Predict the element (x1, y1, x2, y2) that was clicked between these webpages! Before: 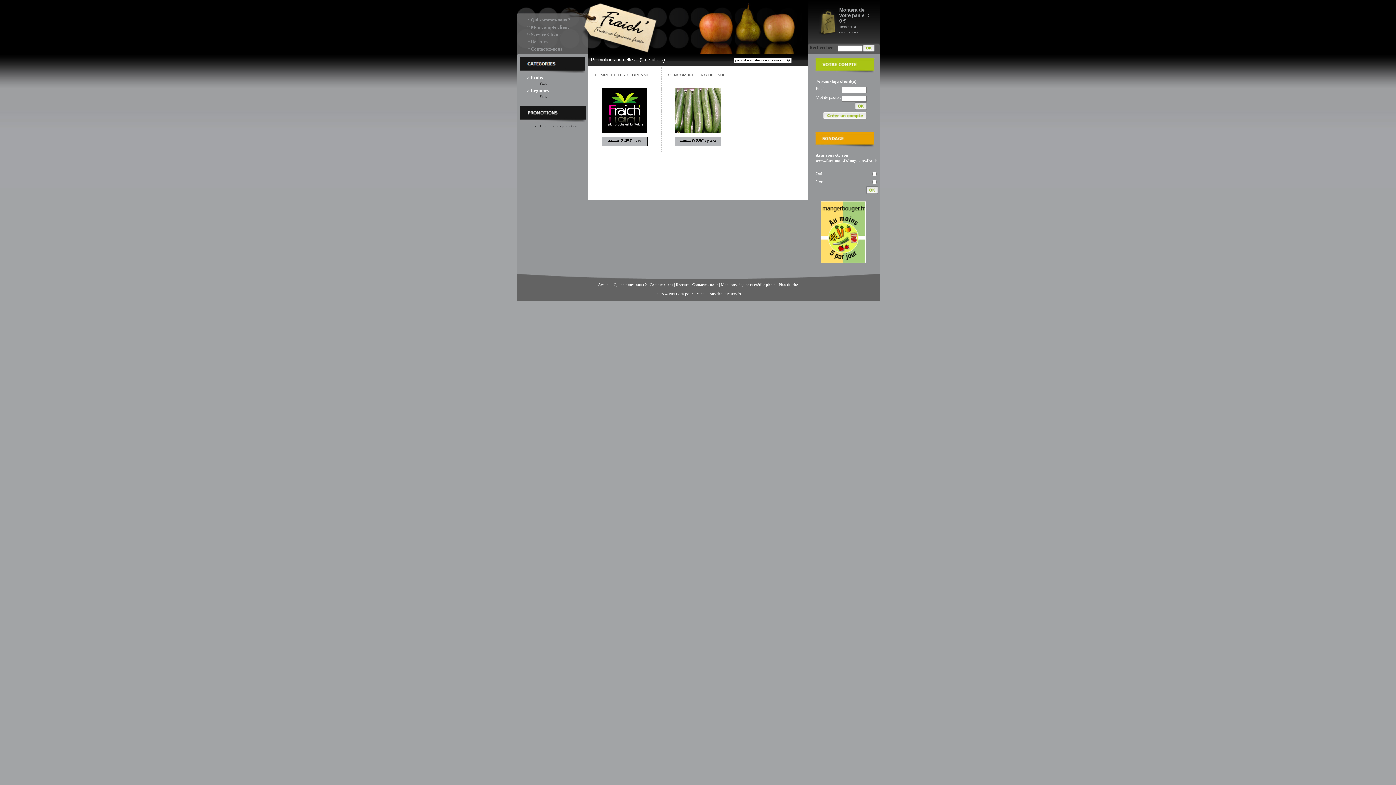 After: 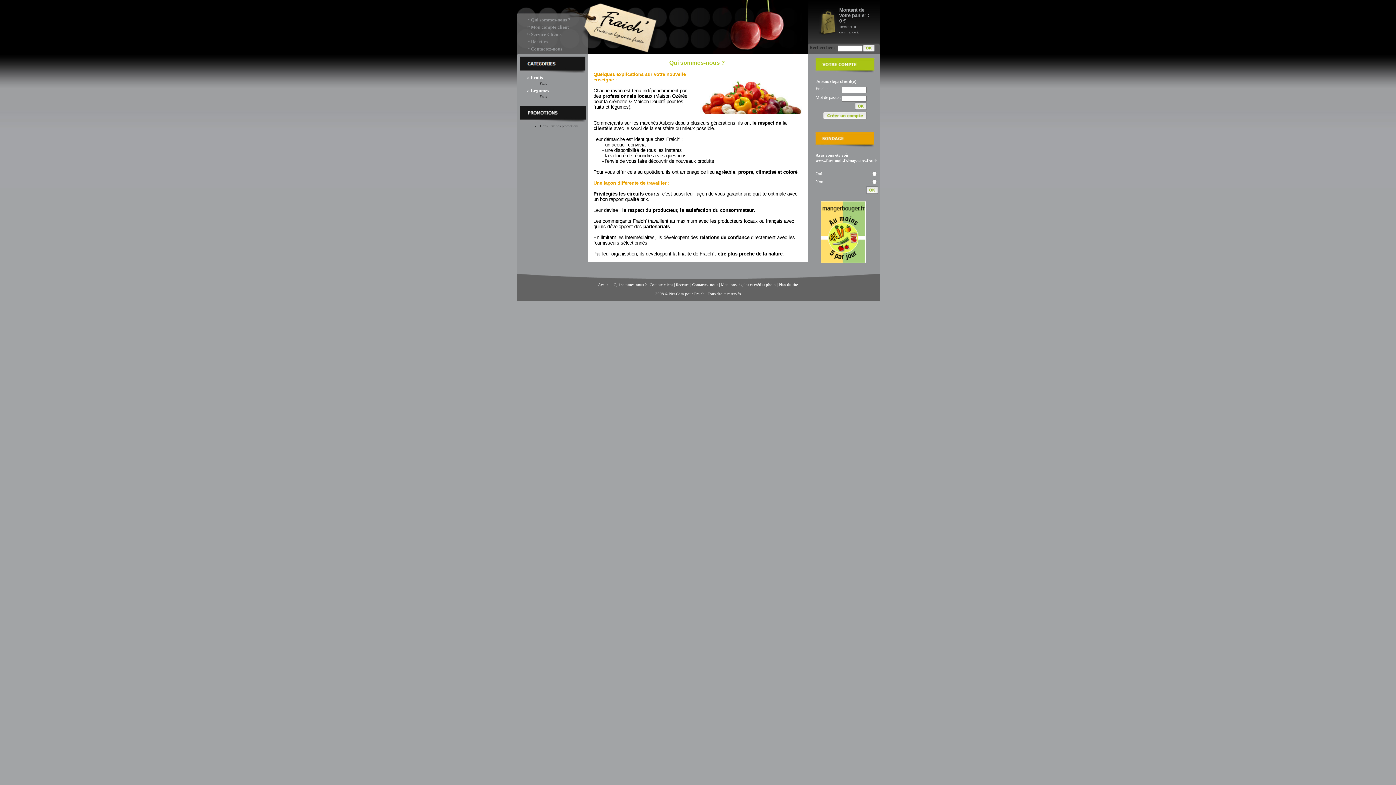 Action: label: Qui sommes-nous ? bbox: (531, 17, 570, 22)